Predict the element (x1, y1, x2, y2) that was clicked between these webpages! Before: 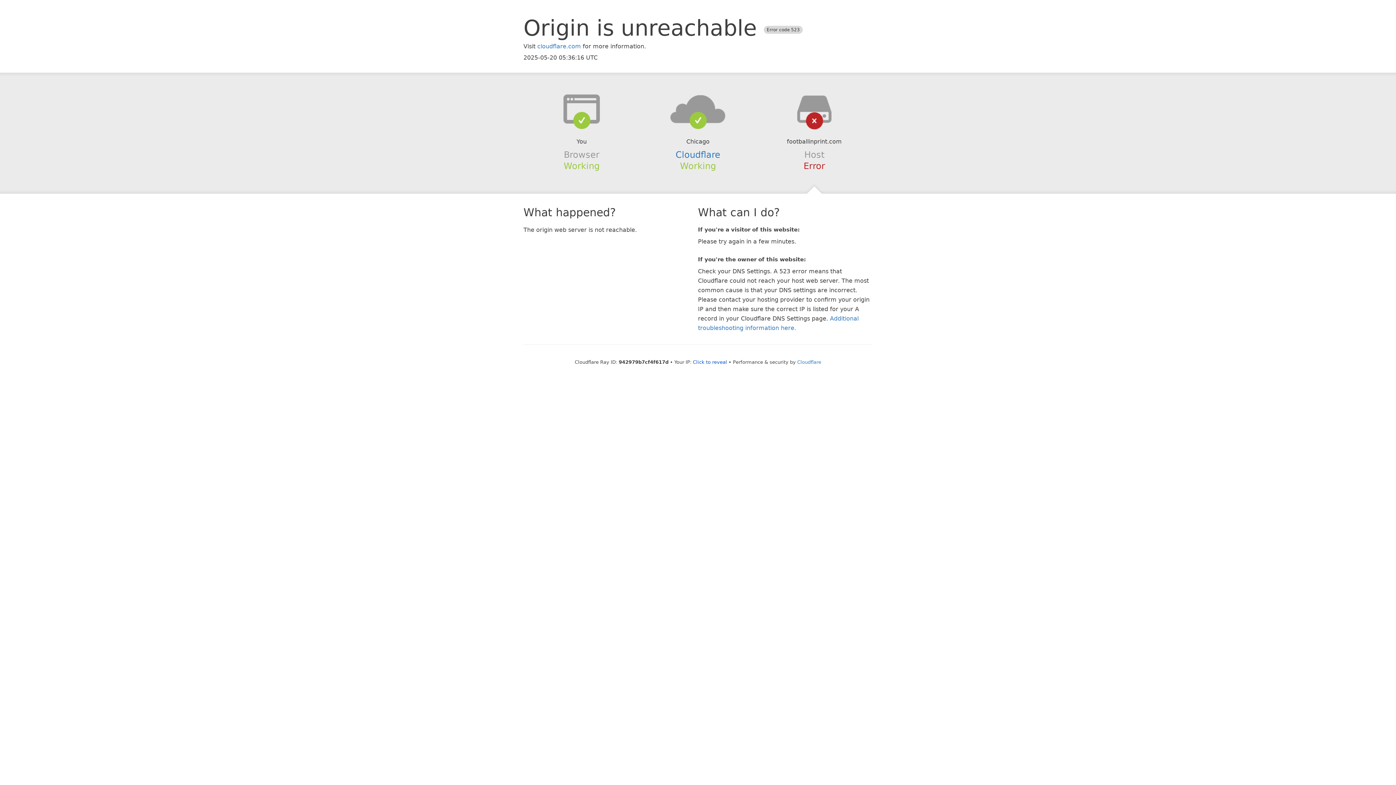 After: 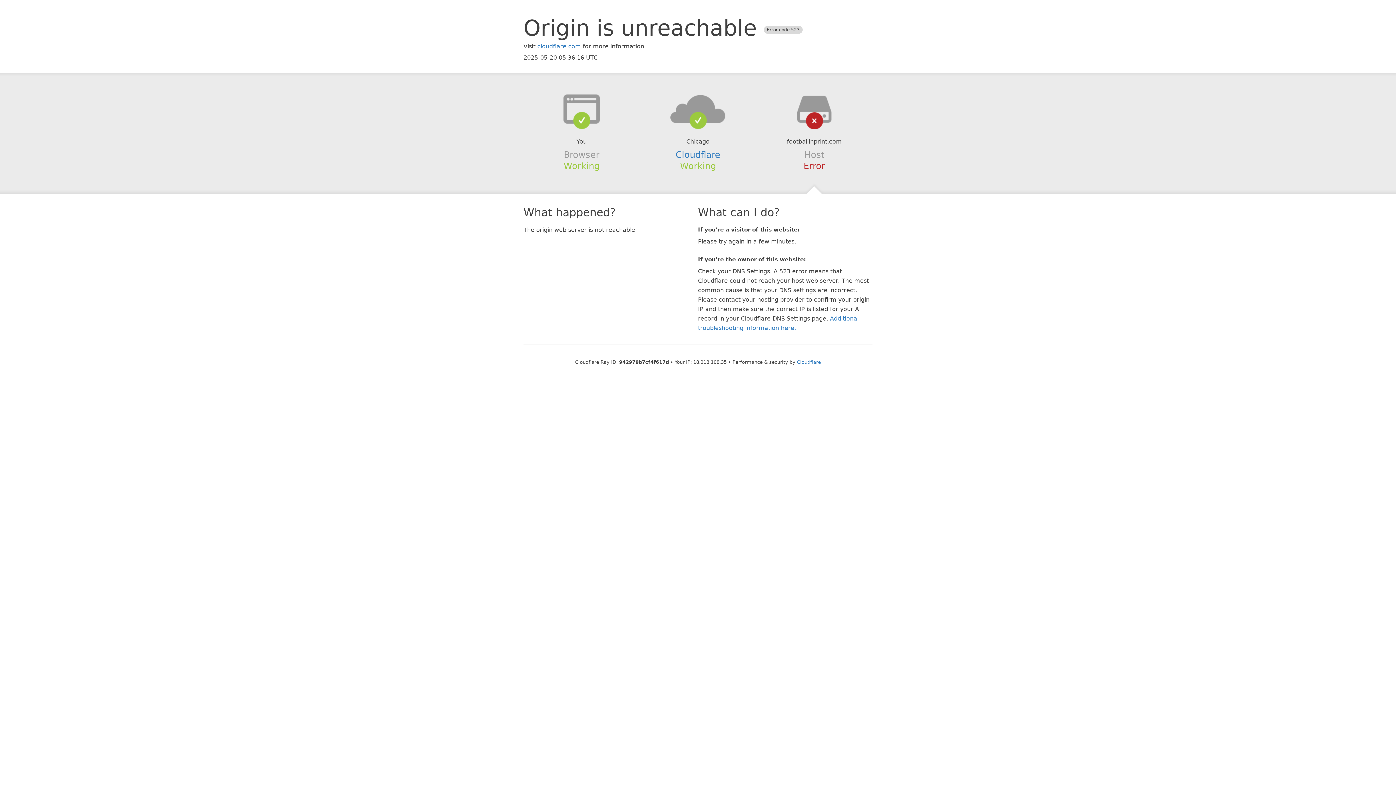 Action: label: Click to reveal bbox: (693, 359, 727, 364)